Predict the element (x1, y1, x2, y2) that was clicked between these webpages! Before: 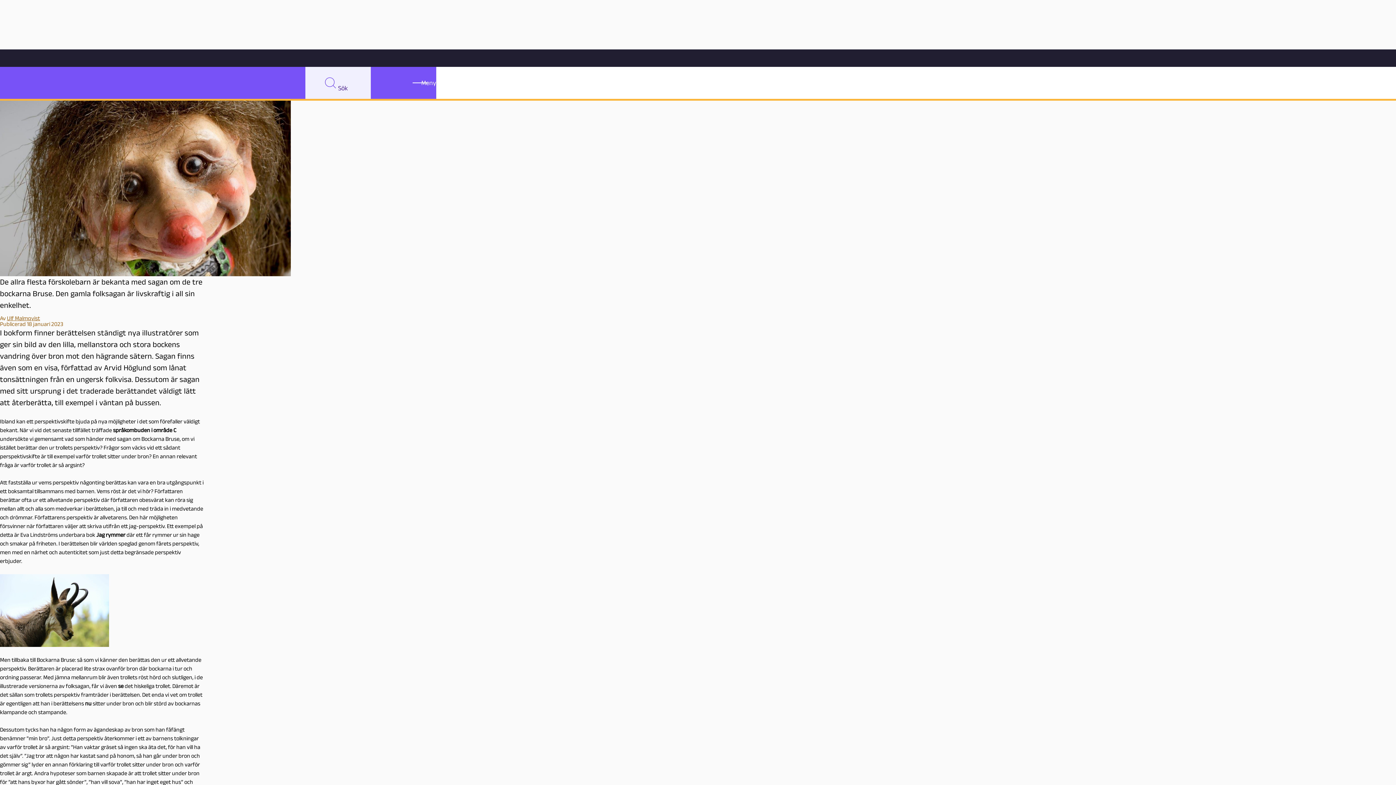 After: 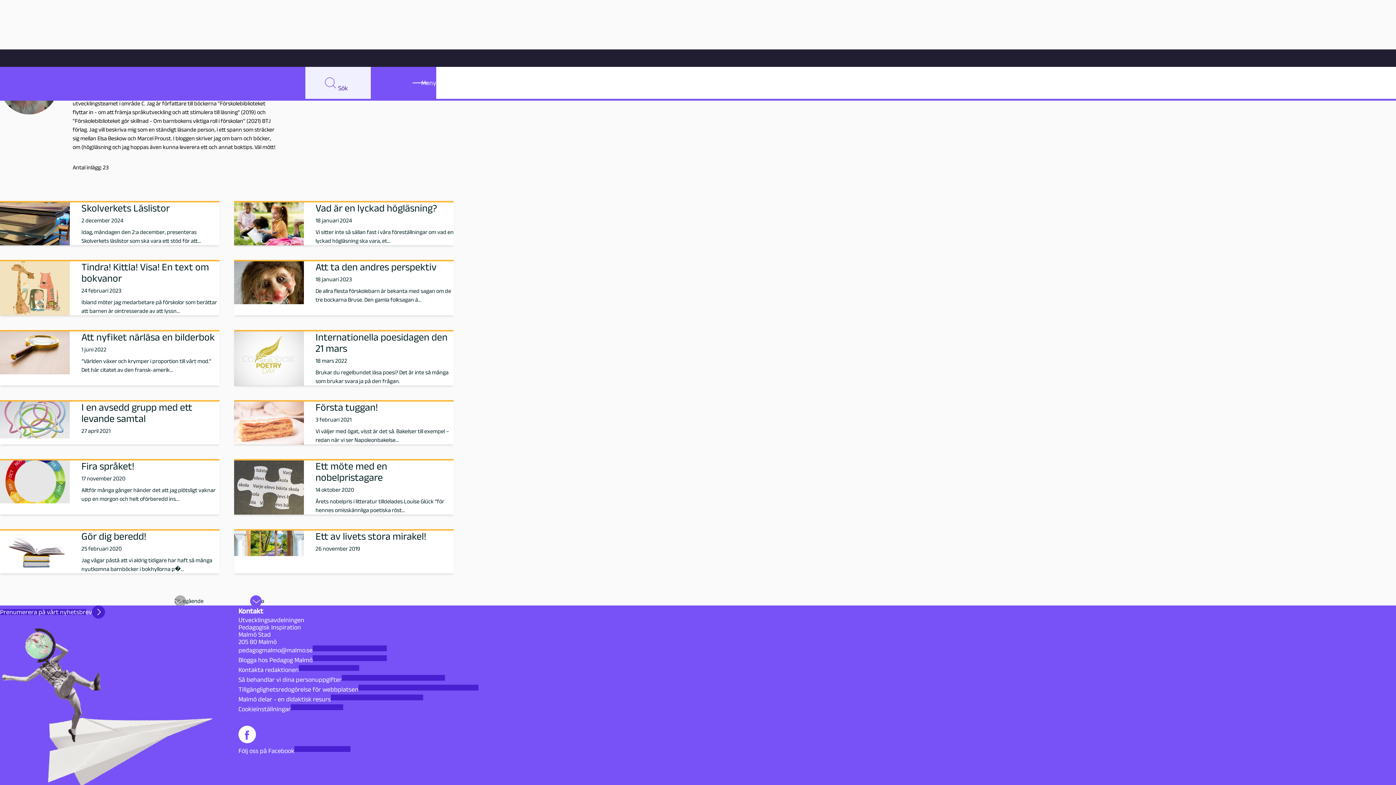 Action: bbox: (6, 315, 40, 321) label: Ulf Malmqvist